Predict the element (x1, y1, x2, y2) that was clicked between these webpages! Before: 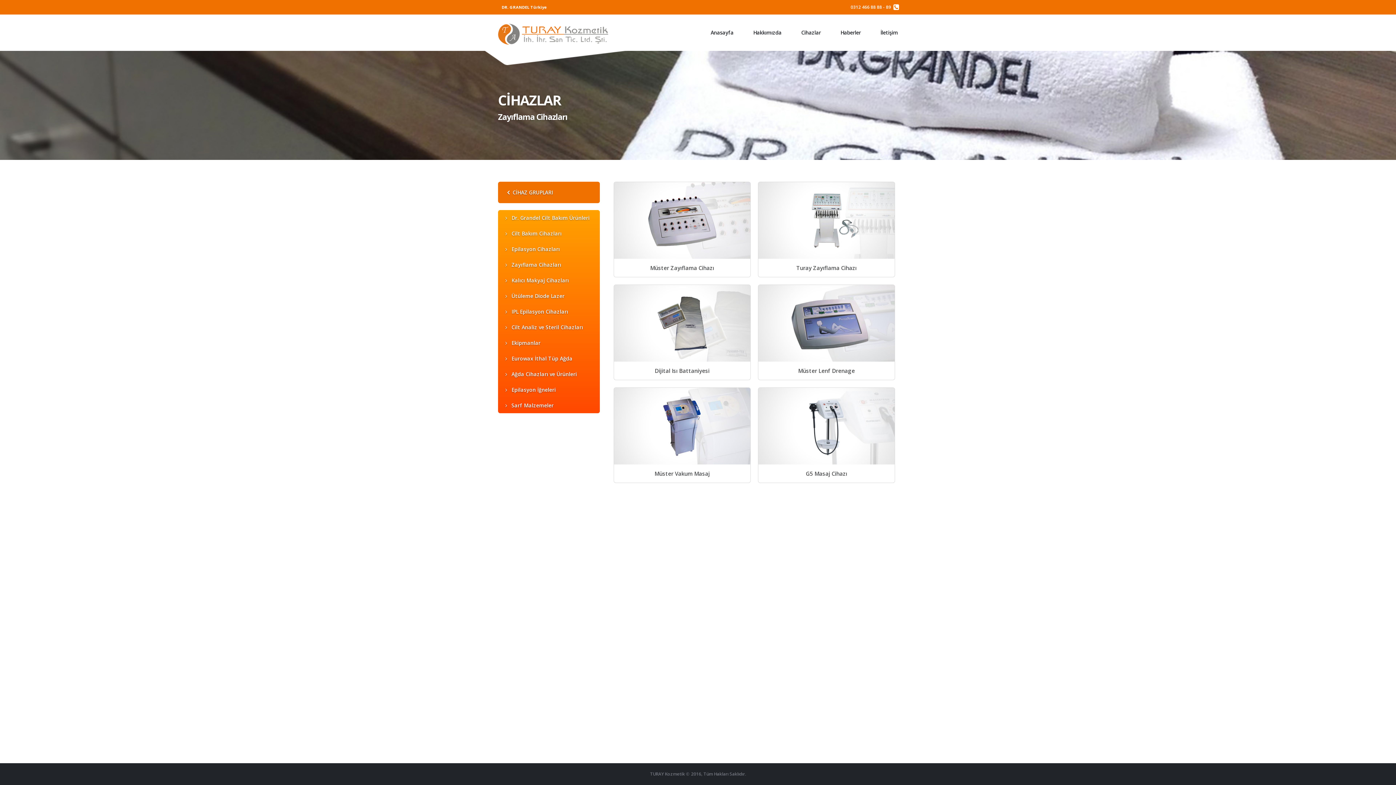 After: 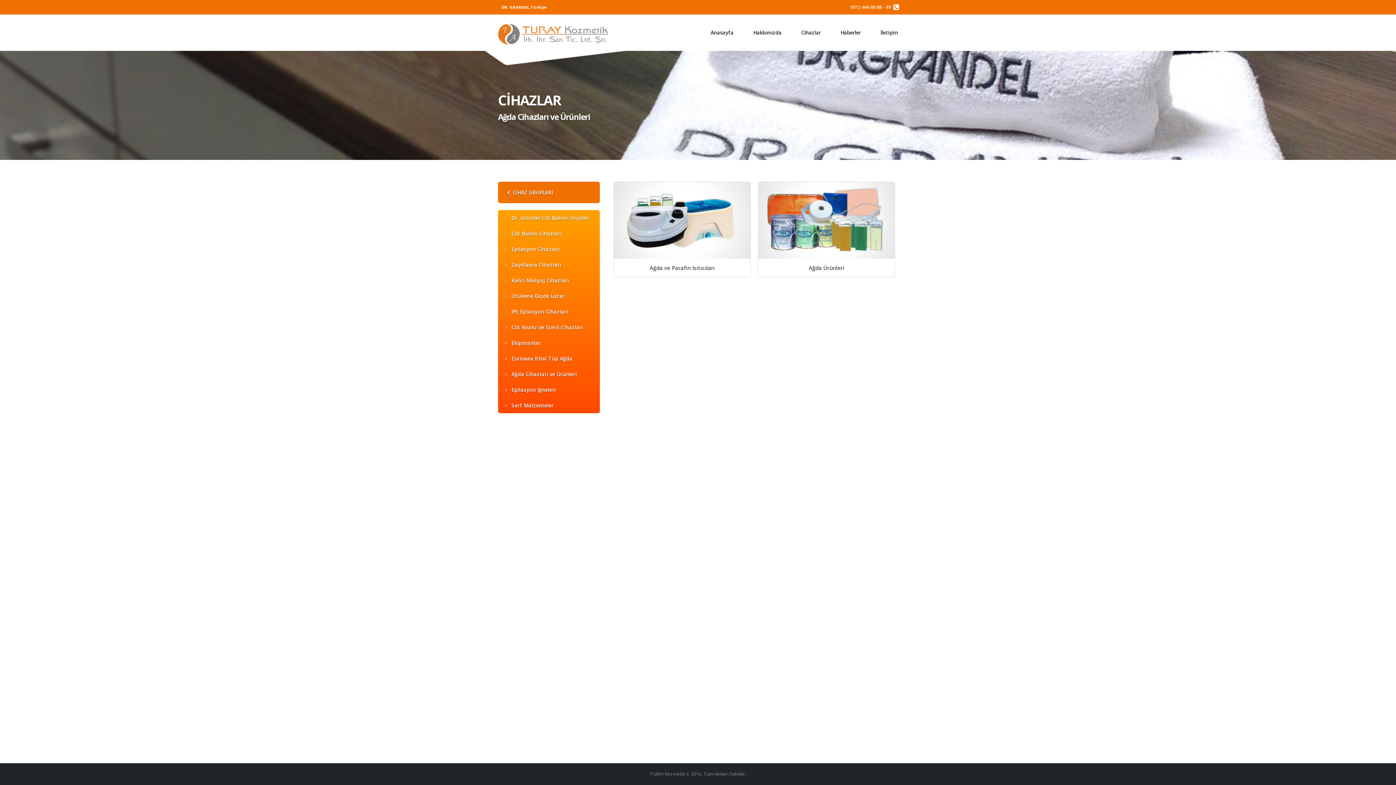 Action: bbox: (498, 366, 614, 382) label: Ağda Cihazları ve Ürünleri